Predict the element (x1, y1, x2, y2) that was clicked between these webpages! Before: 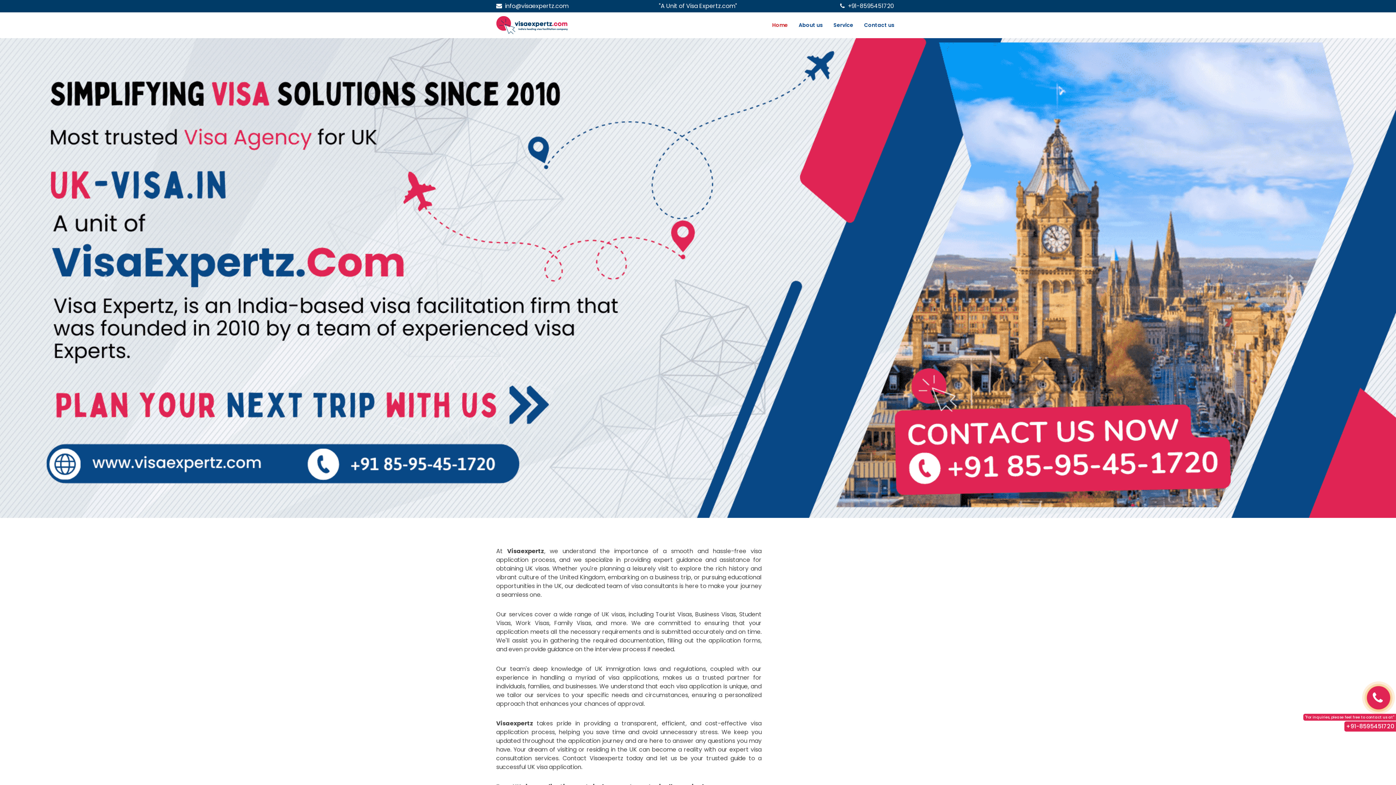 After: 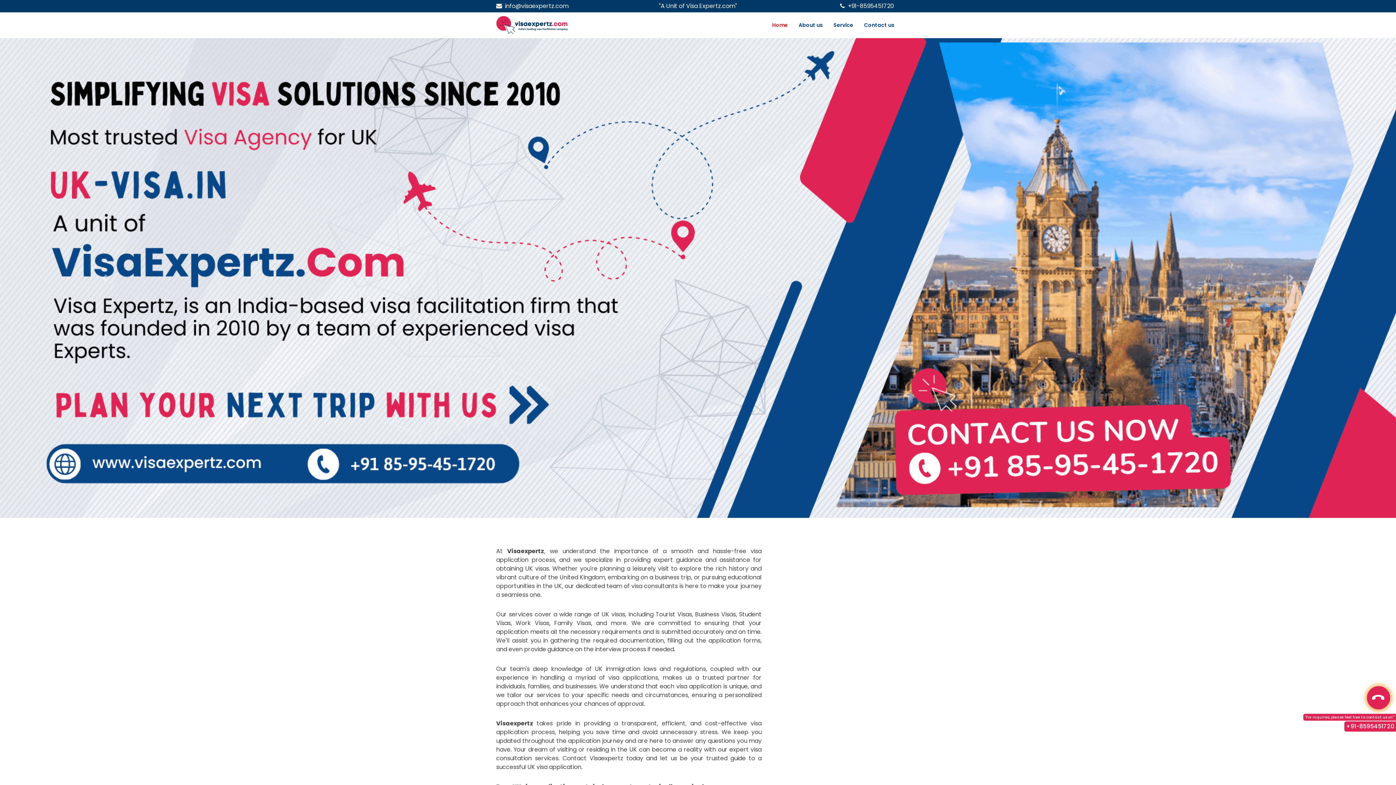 Action: bbox: (1367, 686, 1390, 709) label: "For inquiries, please feel free to contact us at"
+91-8595451720